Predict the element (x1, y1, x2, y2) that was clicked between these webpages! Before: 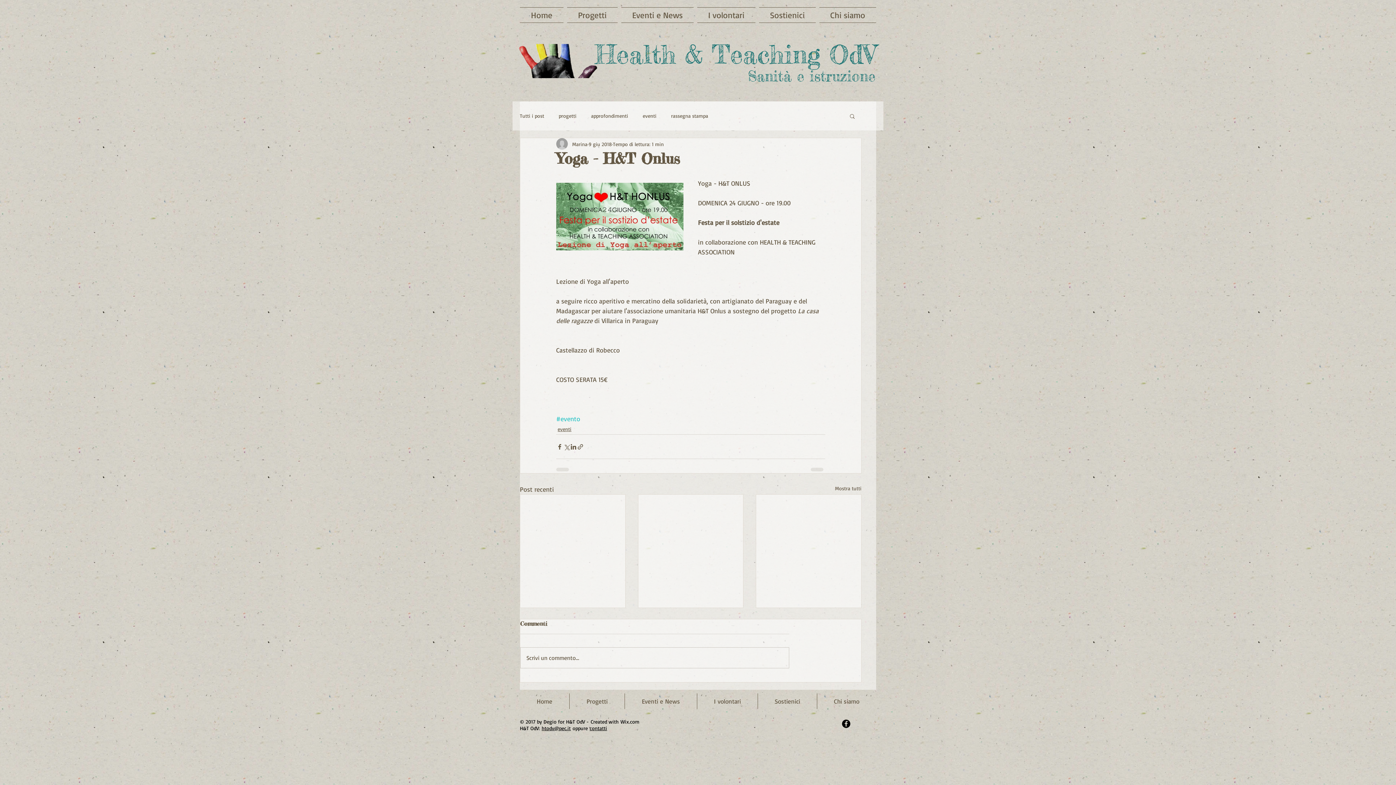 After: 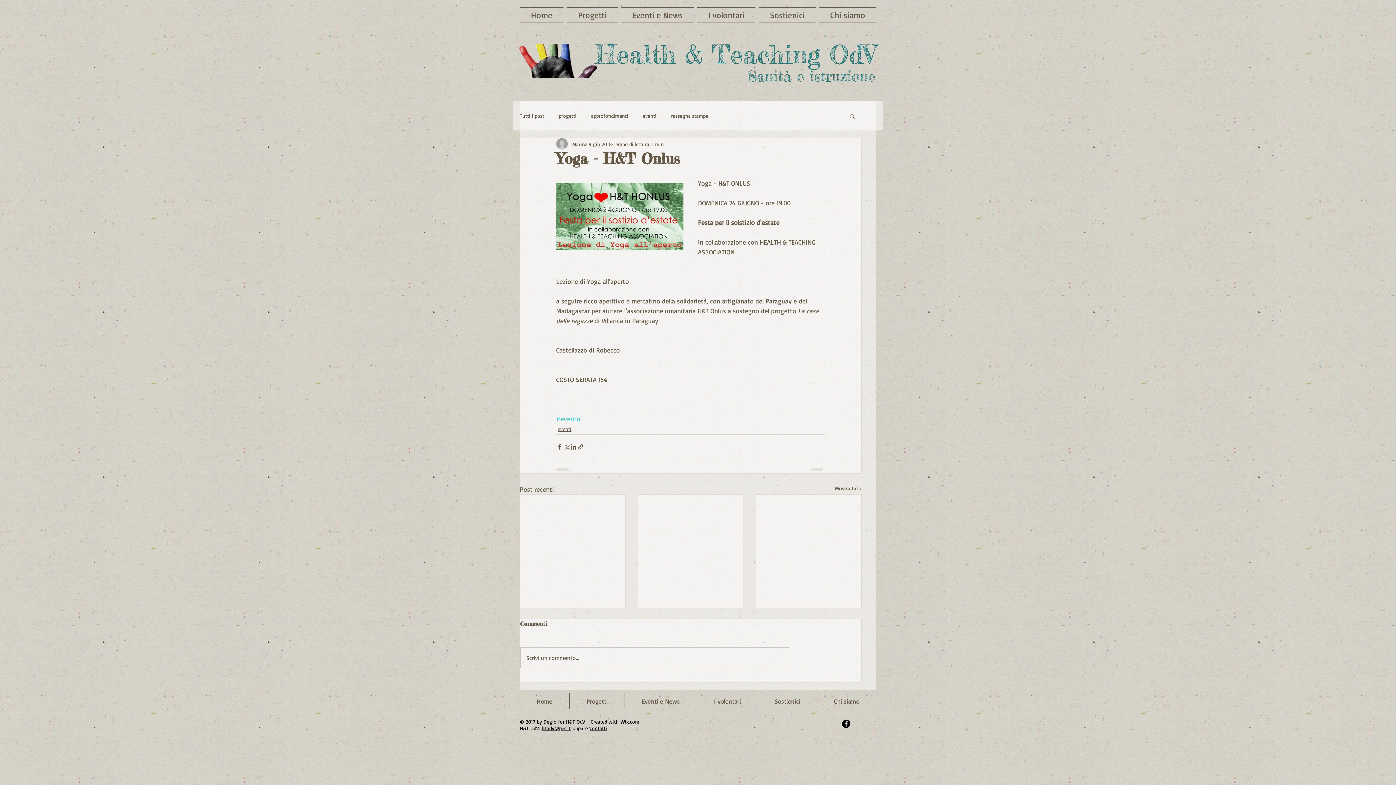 Action: label: Wix.com bbox: (620, 719, 639, 725)